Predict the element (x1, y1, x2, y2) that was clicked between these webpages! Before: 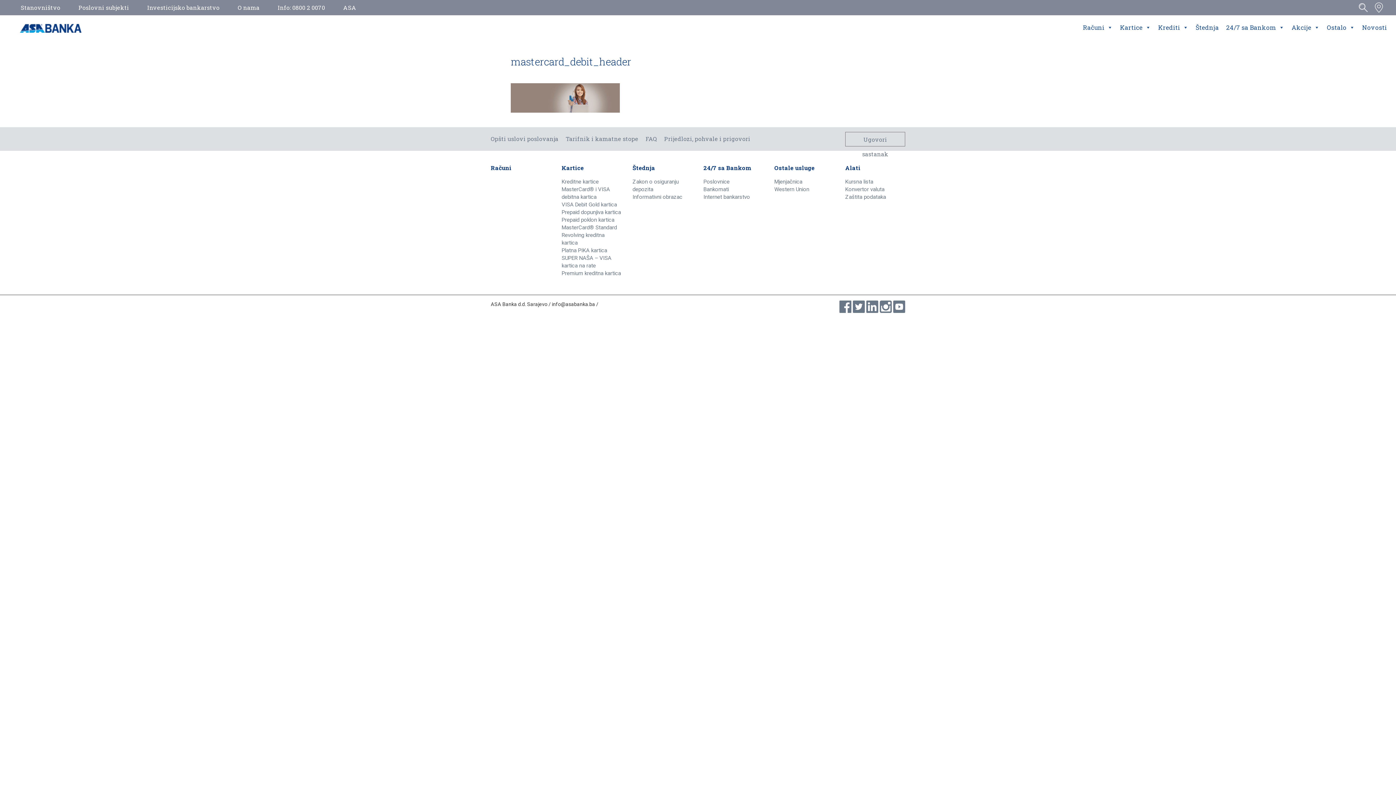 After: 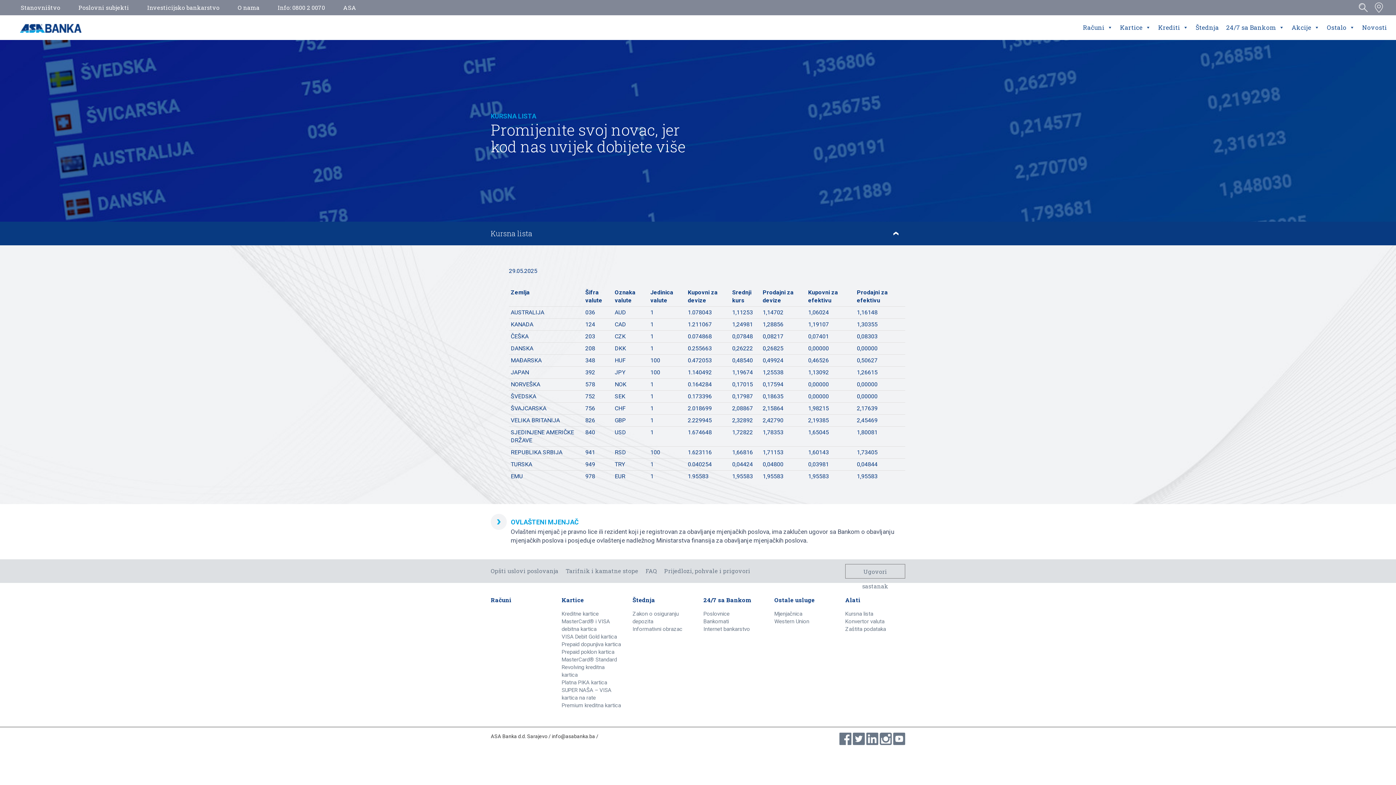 Action: label: Konvertor valuta bbox: (845, 185, 905, 193)